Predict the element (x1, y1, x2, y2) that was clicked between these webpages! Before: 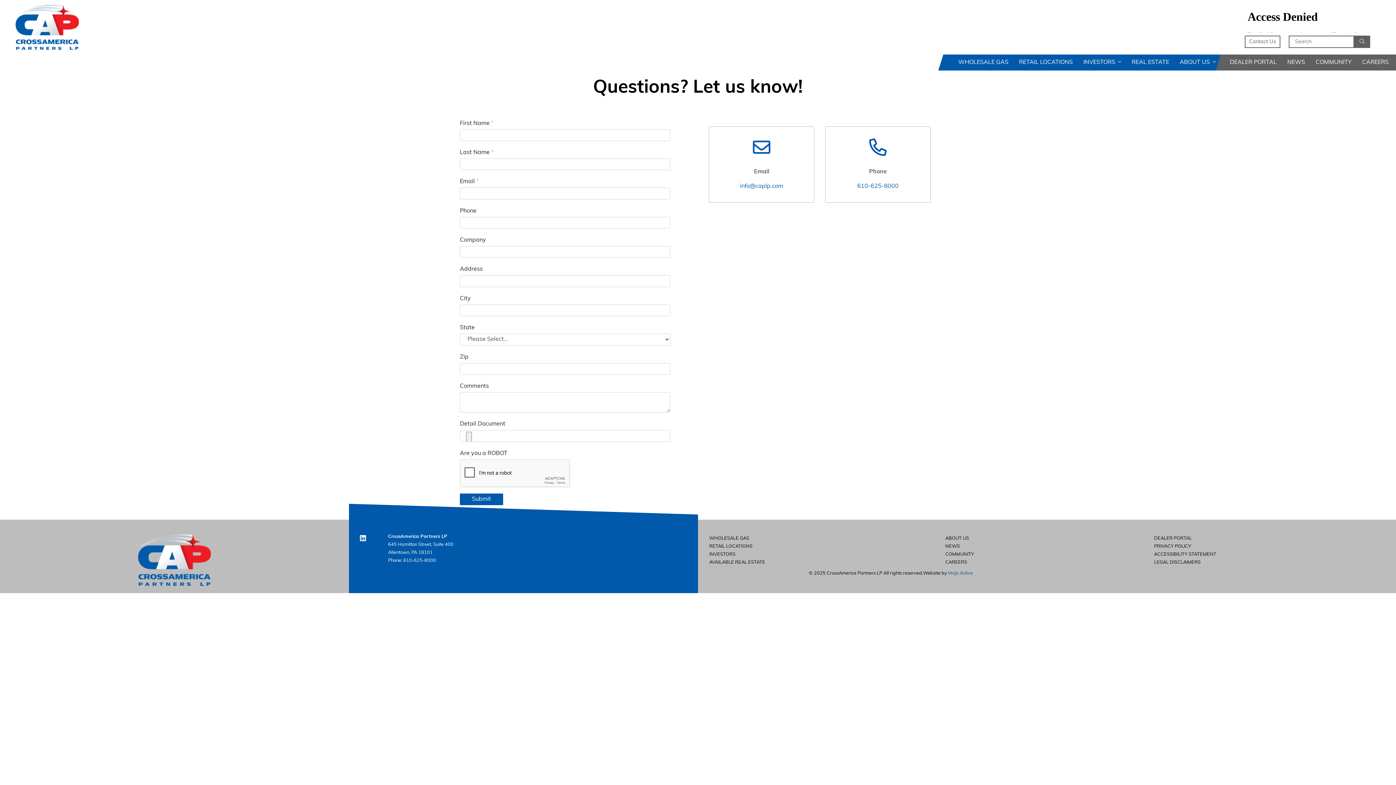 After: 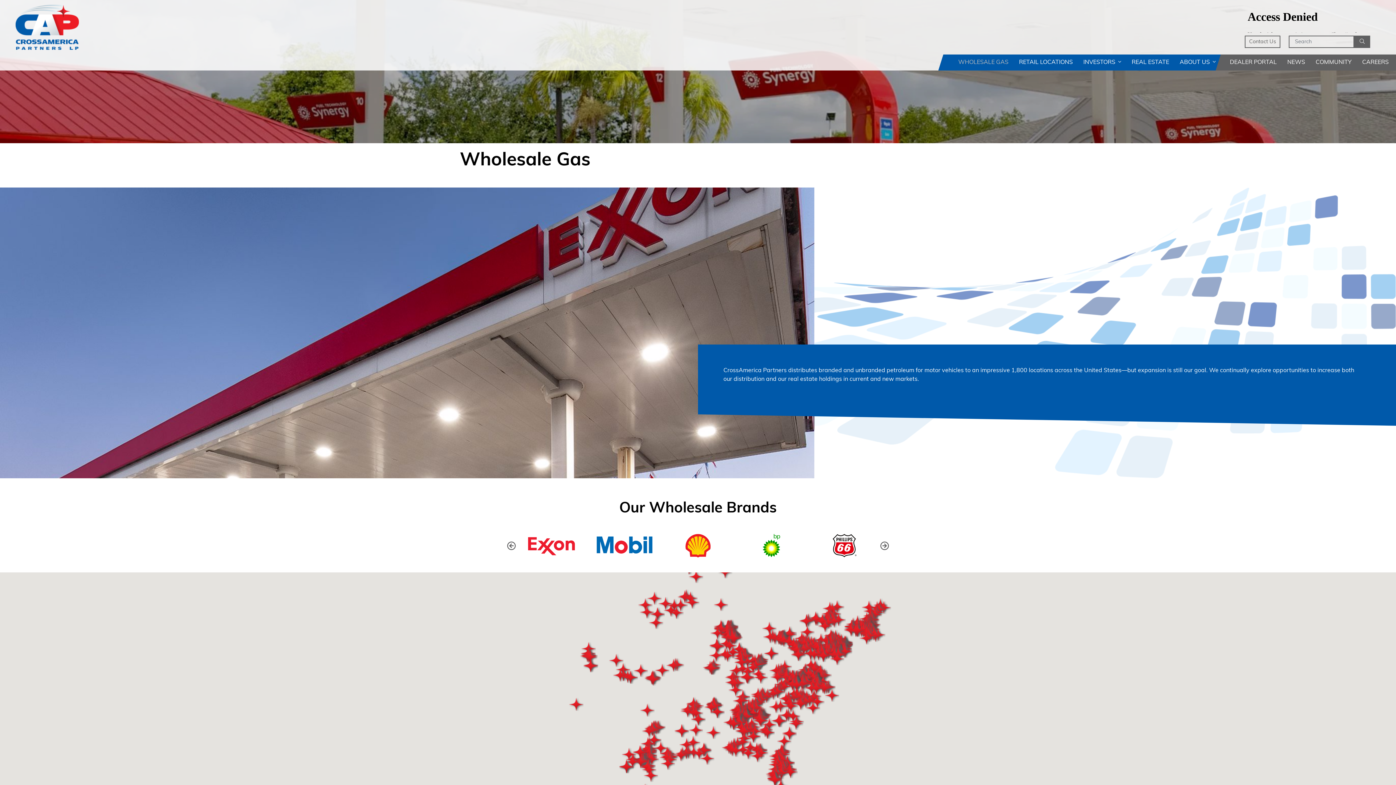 Action: label: WHOLESALE GAS bbox: (703, 534, 939, 542)